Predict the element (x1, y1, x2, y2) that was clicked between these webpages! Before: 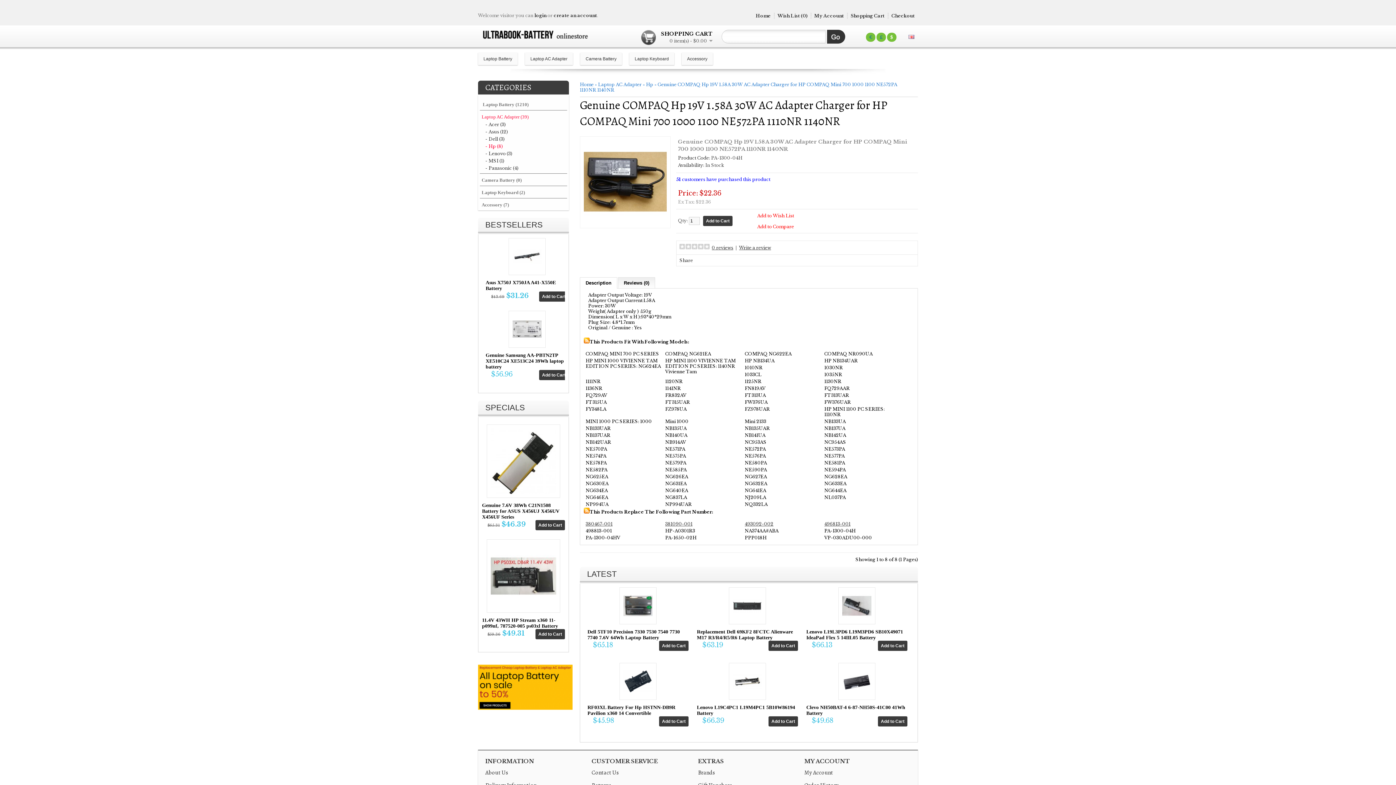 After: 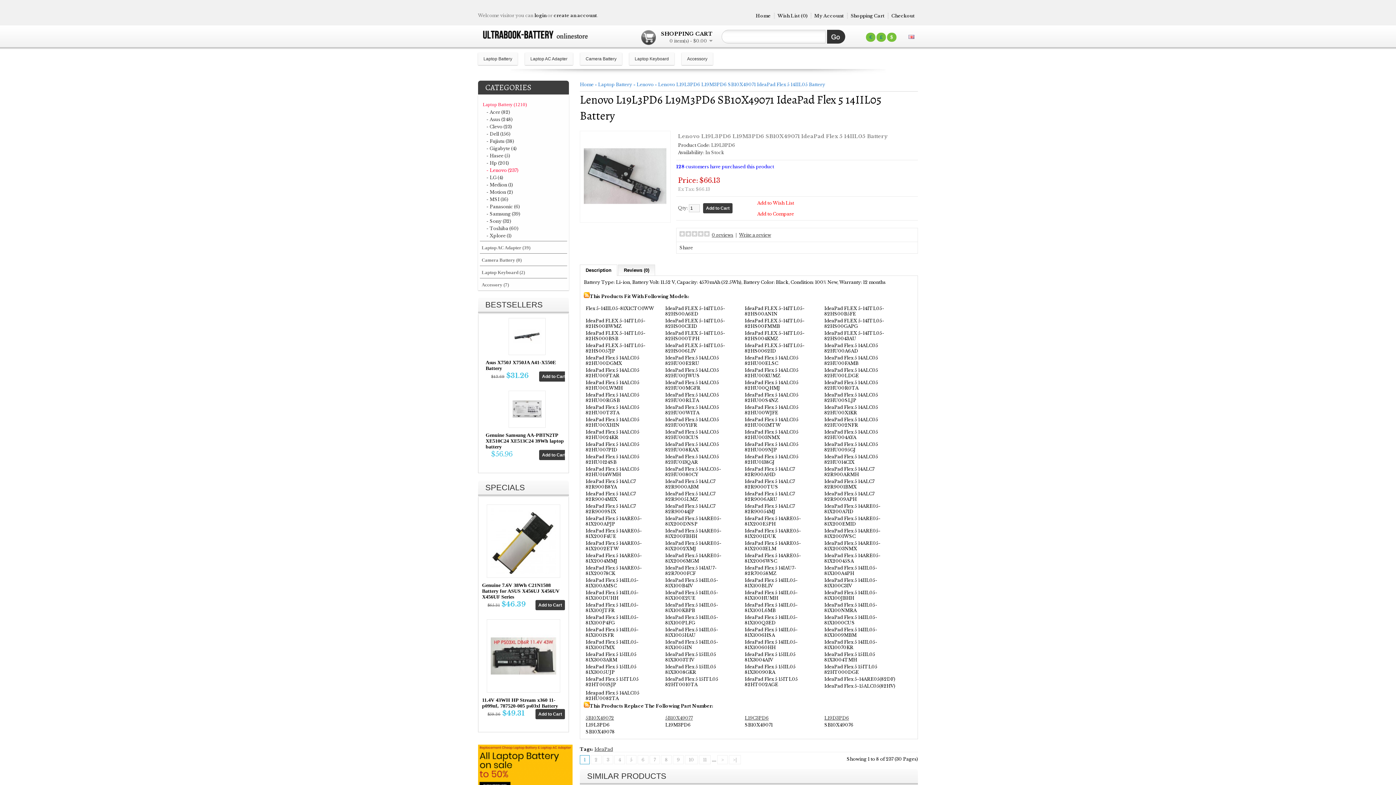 Action: bbox: (806, 629, 903, 640) label: Lenovo L19L3PD6 L19M3PD6 SB10X49071 IdeaPad Flex 5 14IIL05 Battery